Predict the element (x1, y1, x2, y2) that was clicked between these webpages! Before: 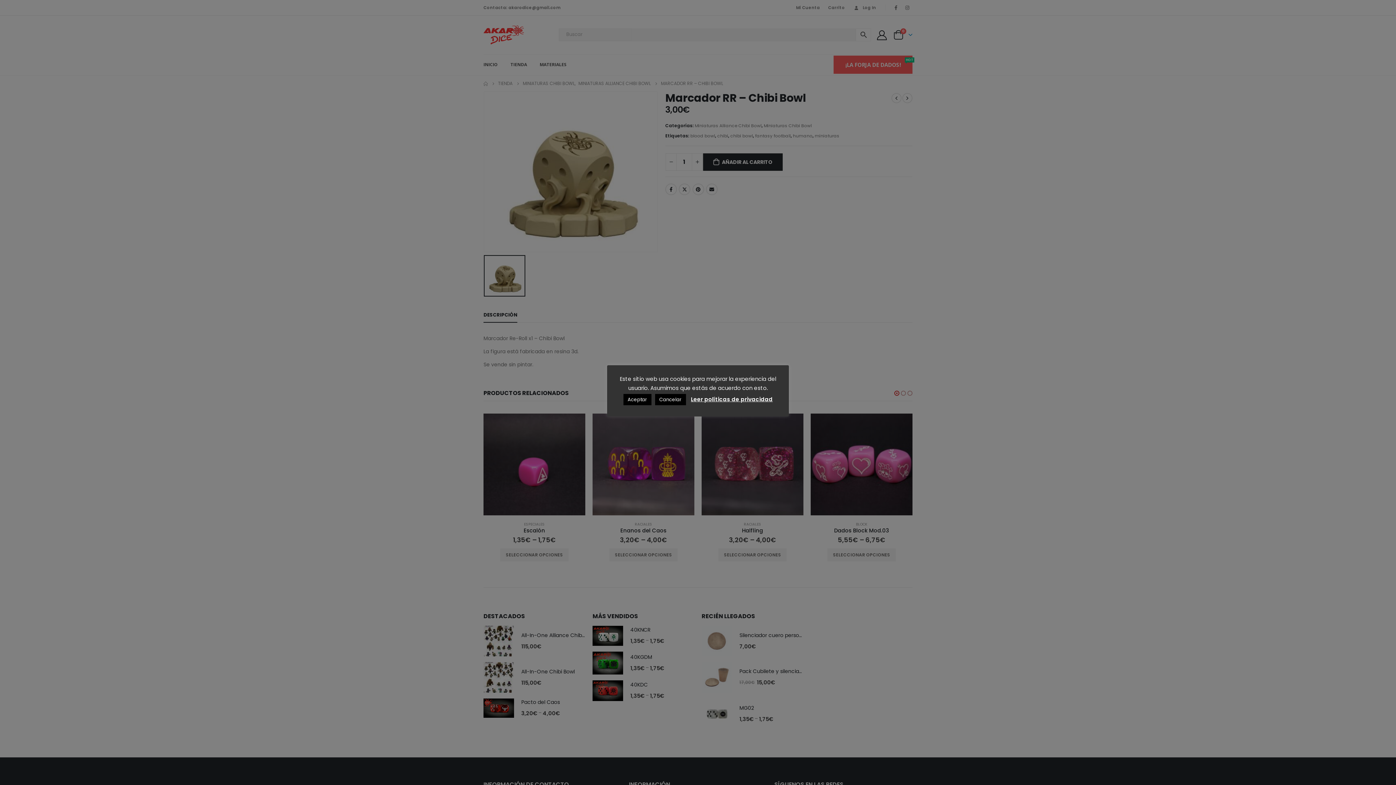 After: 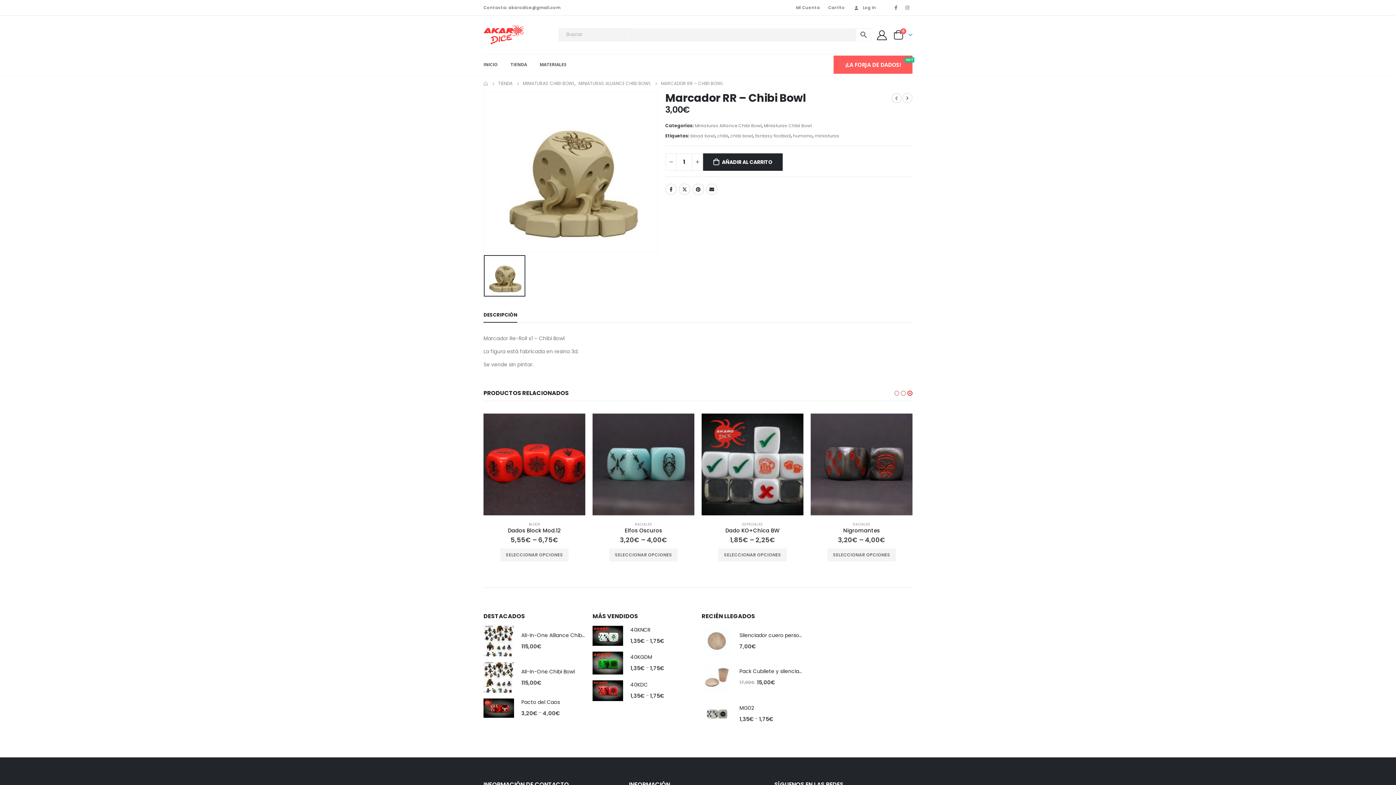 Action: bbox: (623, 394, 651, 405) label: Aceptar